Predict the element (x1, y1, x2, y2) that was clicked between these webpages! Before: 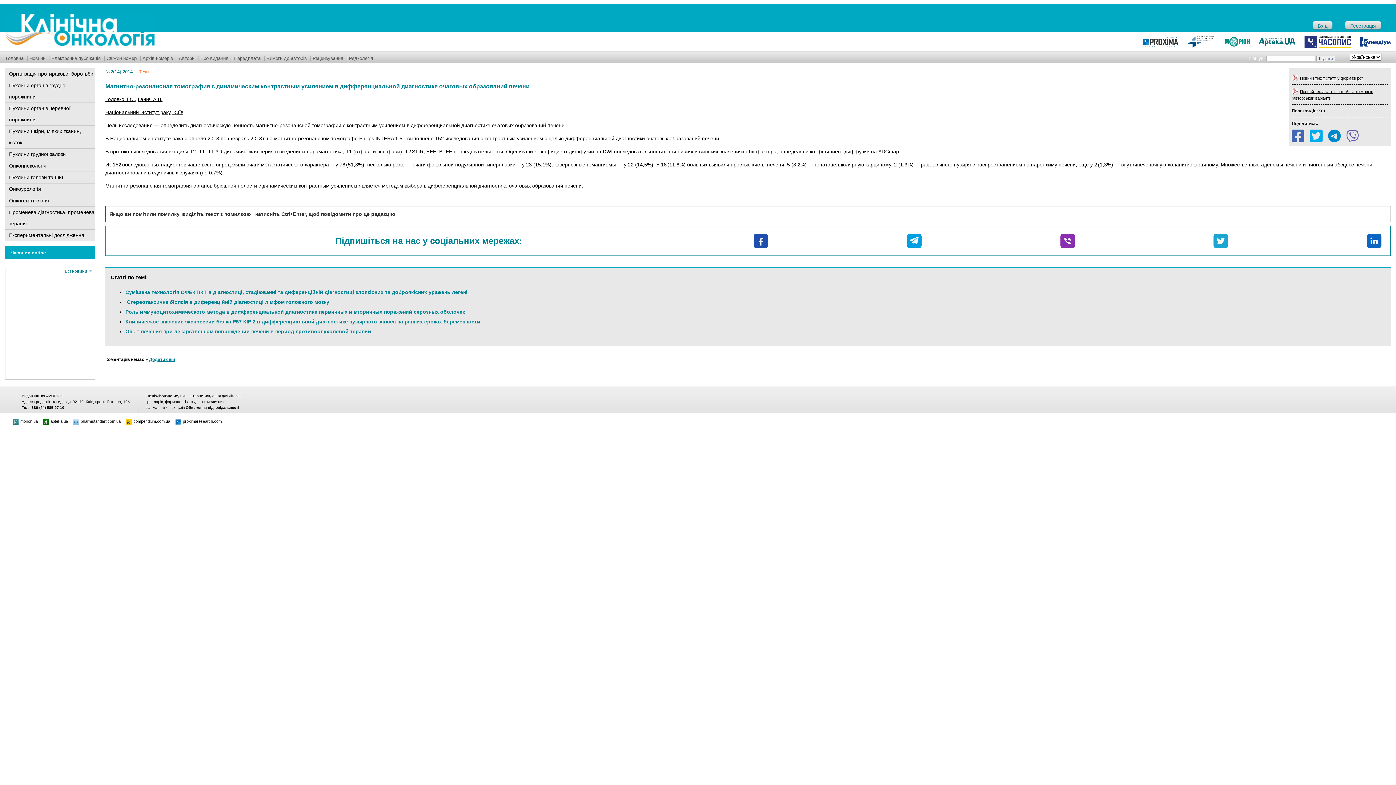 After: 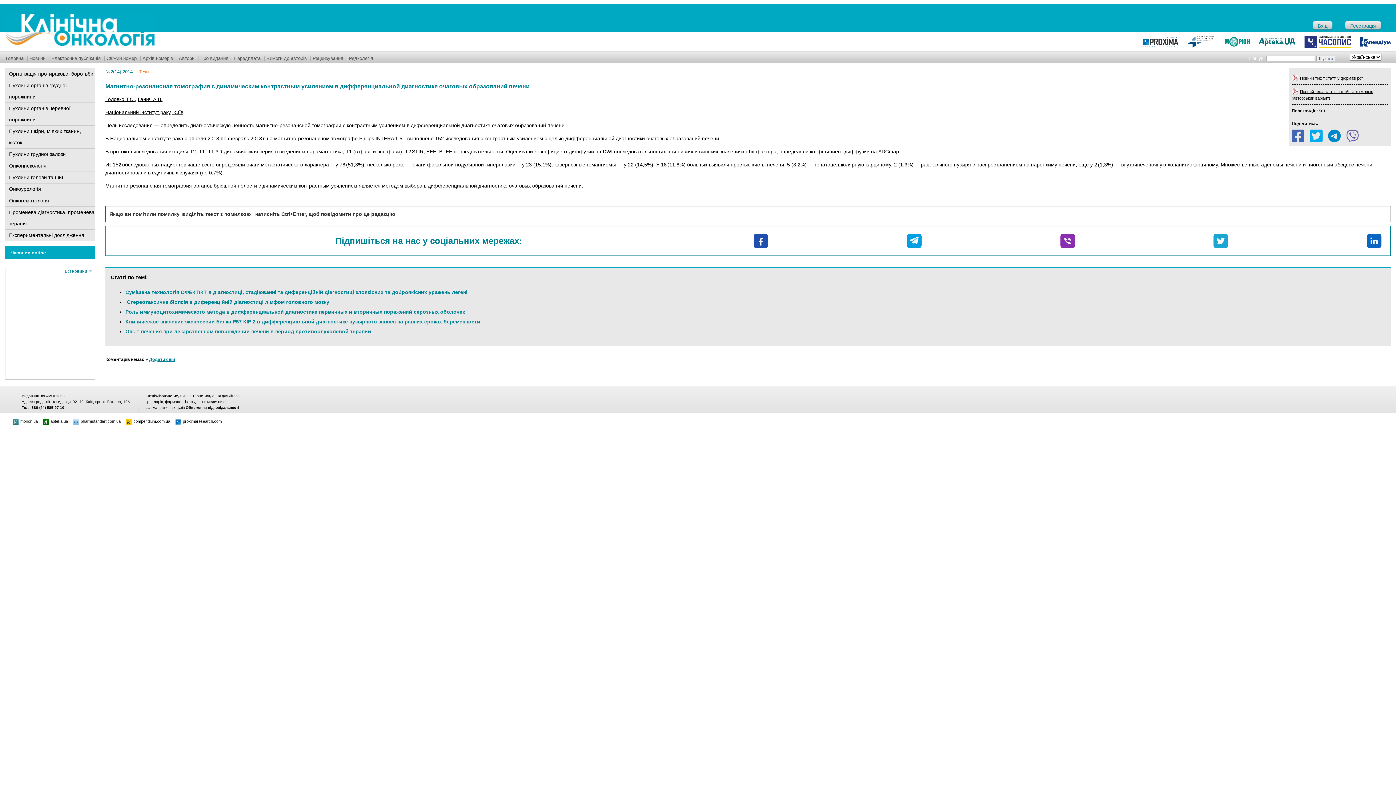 Action: bbox: (1143, 36, 1178, 46)